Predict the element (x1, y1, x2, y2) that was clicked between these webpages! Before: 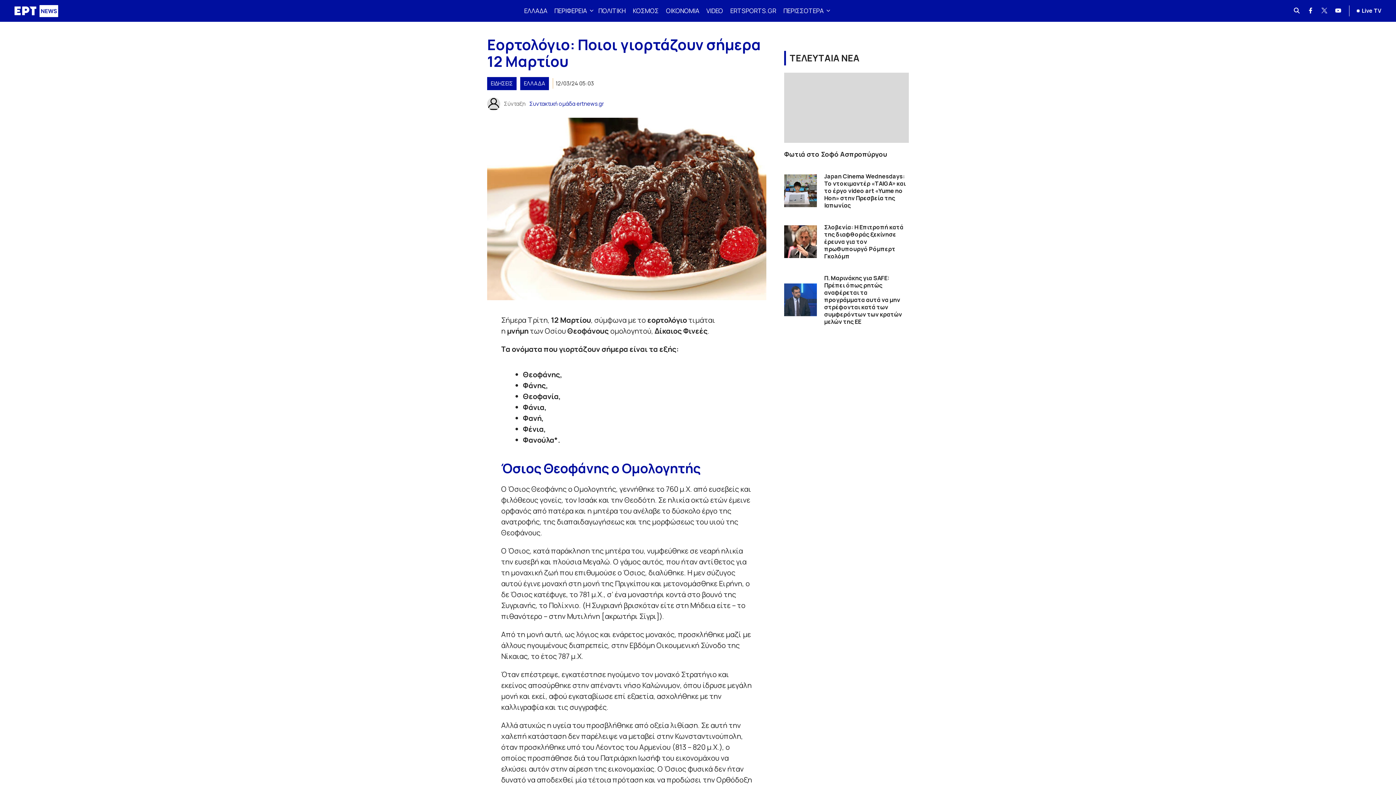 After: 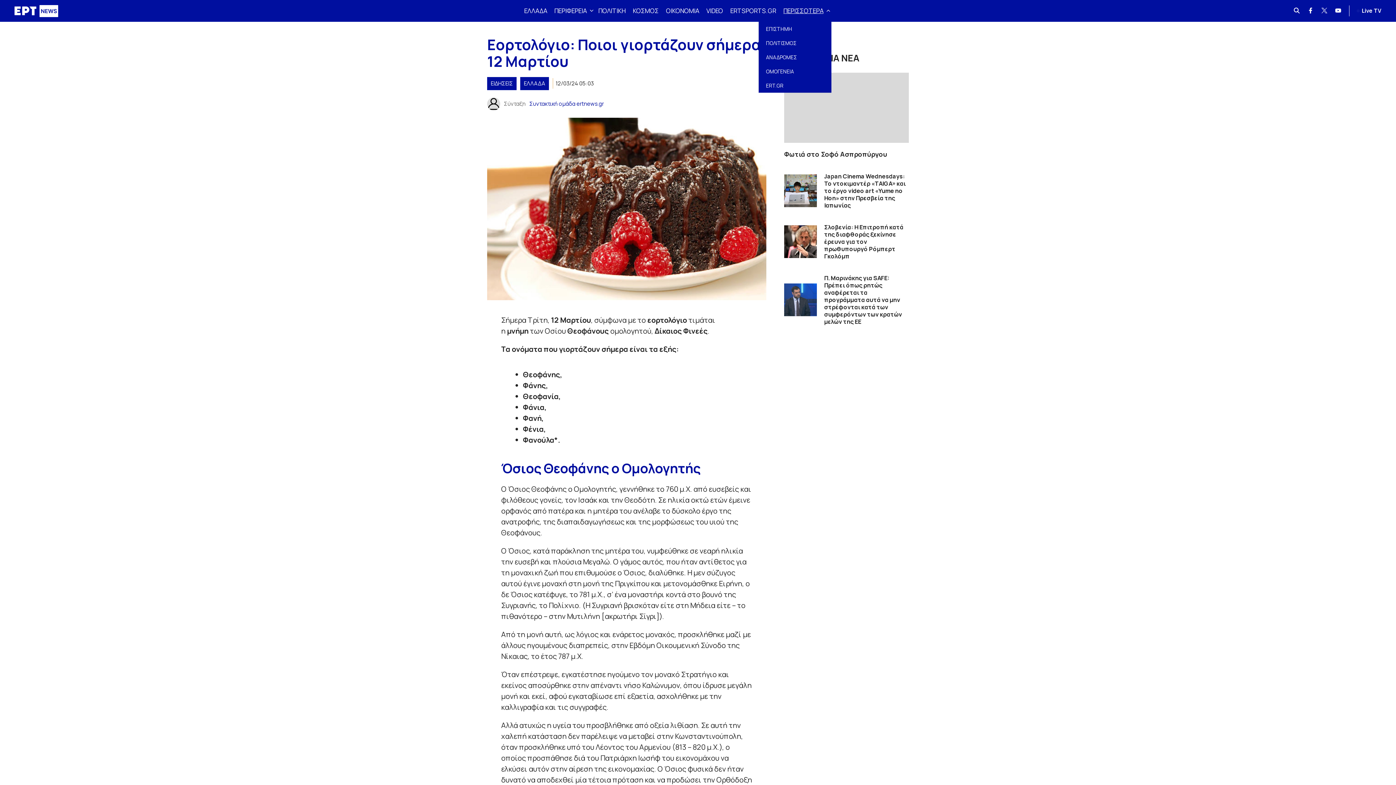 Action: bbox: (823, 0, 831, 21)